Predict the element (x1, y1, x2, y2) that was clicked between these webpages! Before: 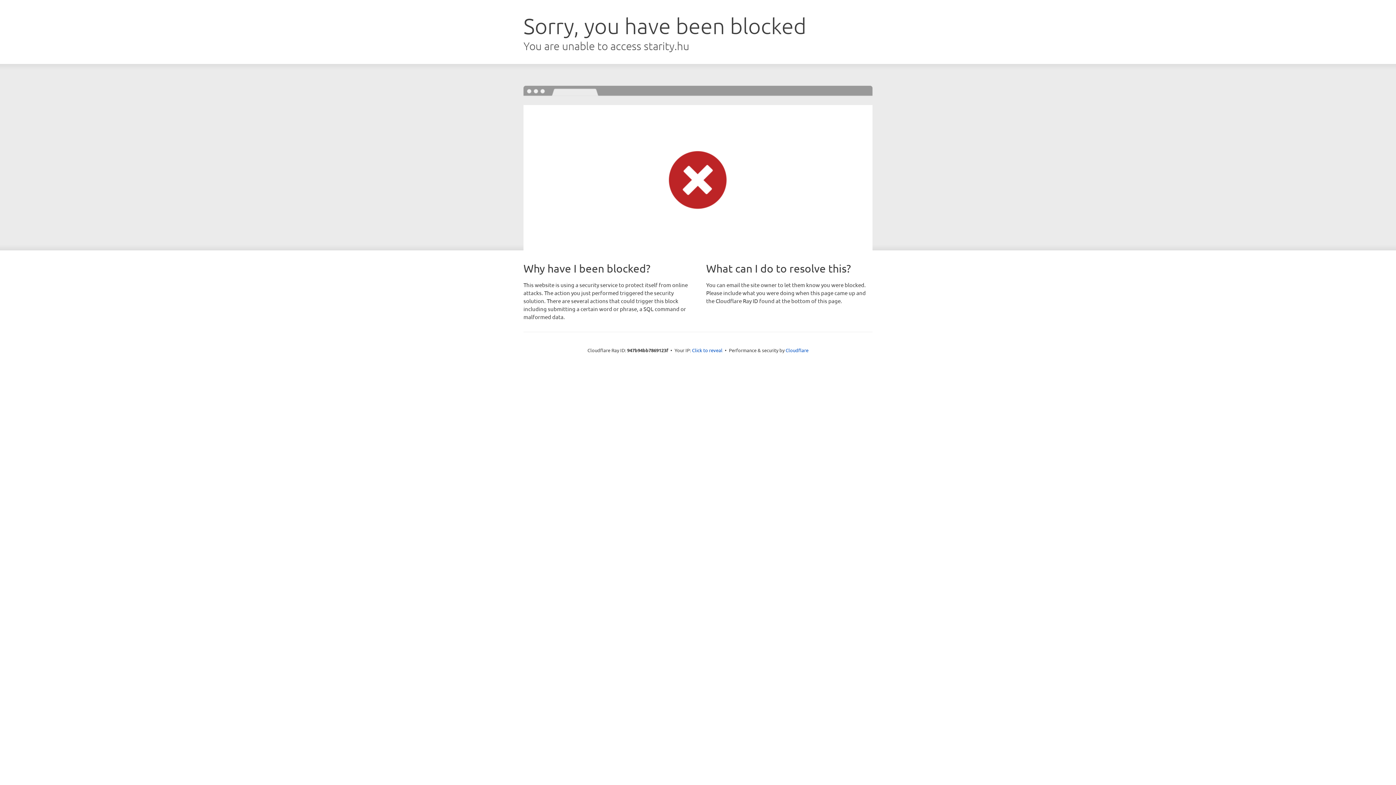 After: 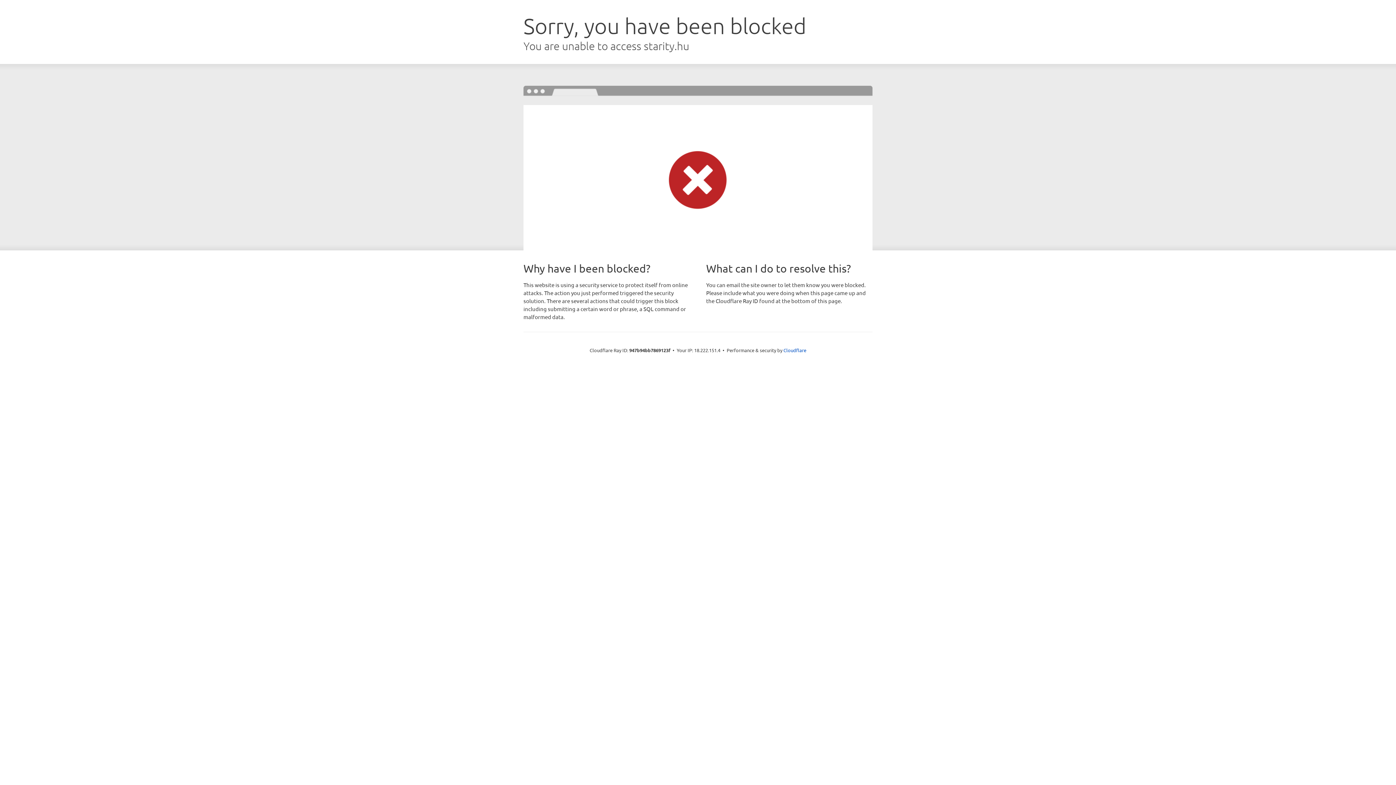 Action: bbox: (692, 346, 722, 353) label: Click to reveal